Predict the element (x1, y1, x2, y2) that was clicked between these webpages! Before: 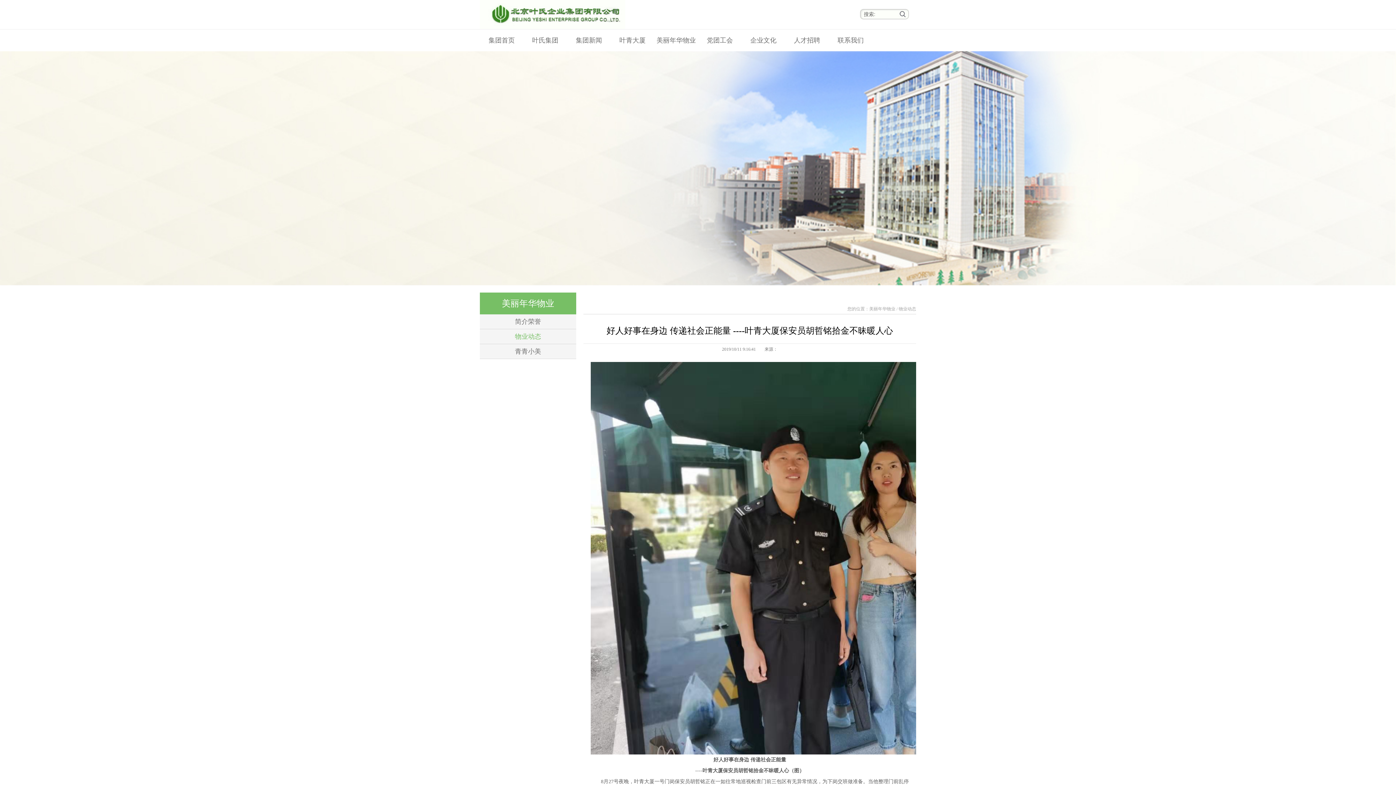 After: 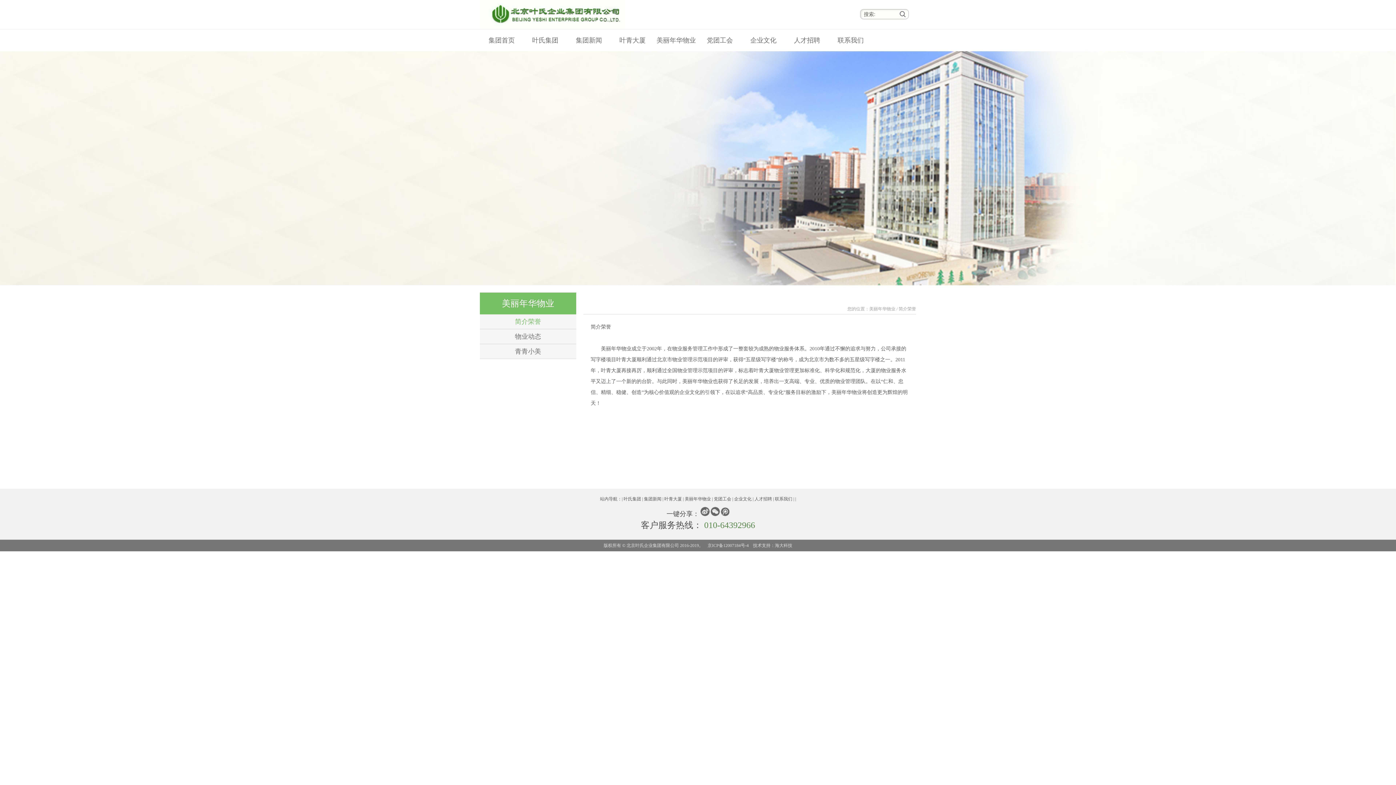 Action: label: 美丽年华物业 bbox: (869, 306, 895, 311)